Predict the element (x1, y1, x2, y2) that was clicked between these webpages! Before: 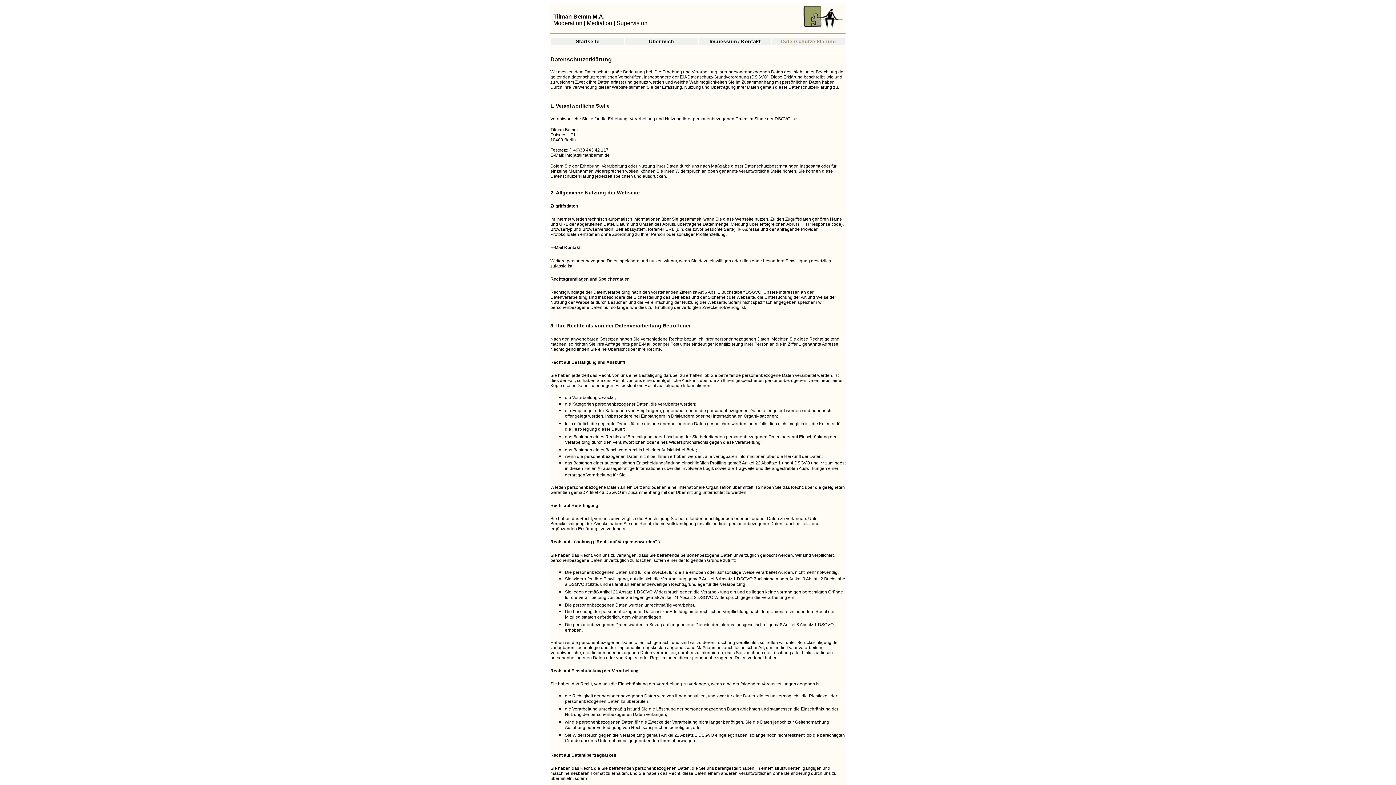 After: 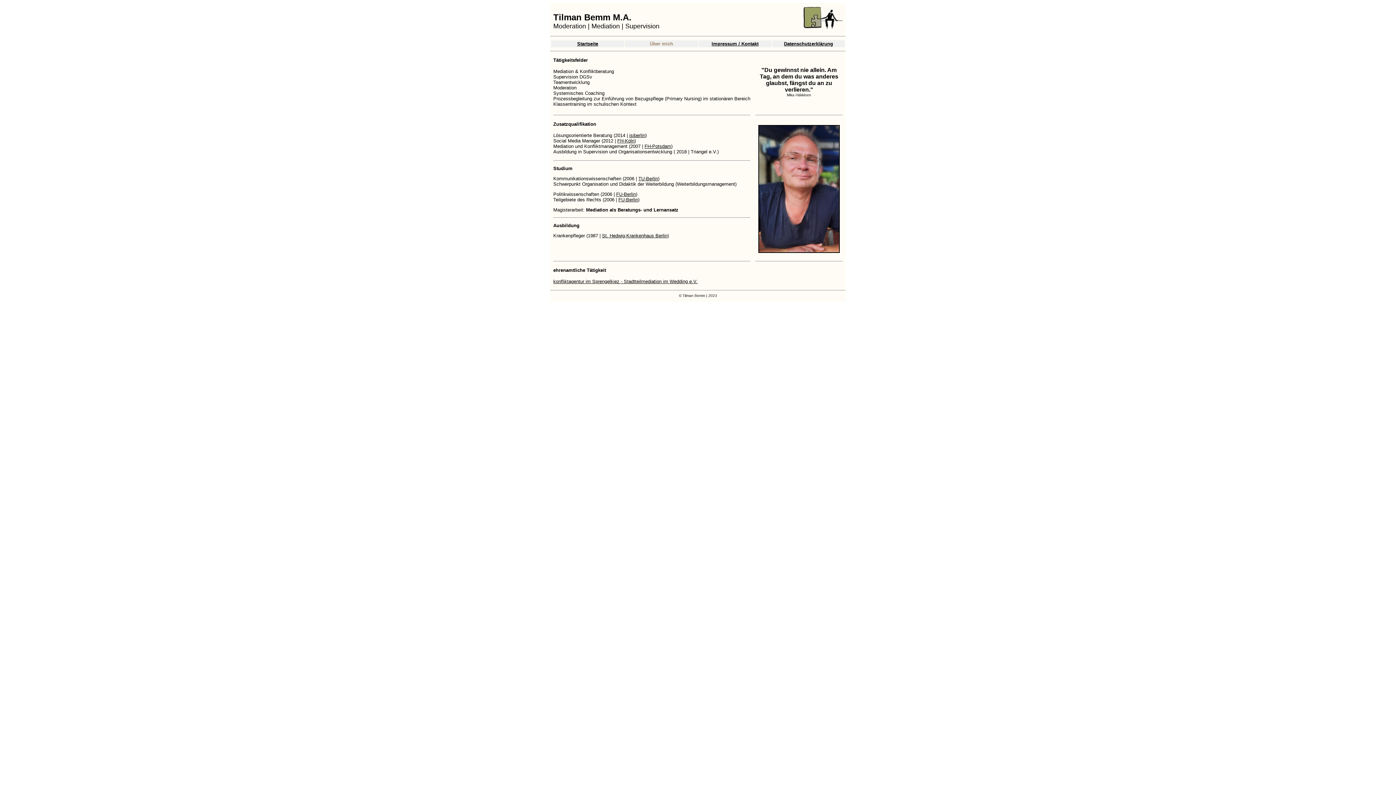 Action: label: Über mich bbox: (649, 38, 674, 44)